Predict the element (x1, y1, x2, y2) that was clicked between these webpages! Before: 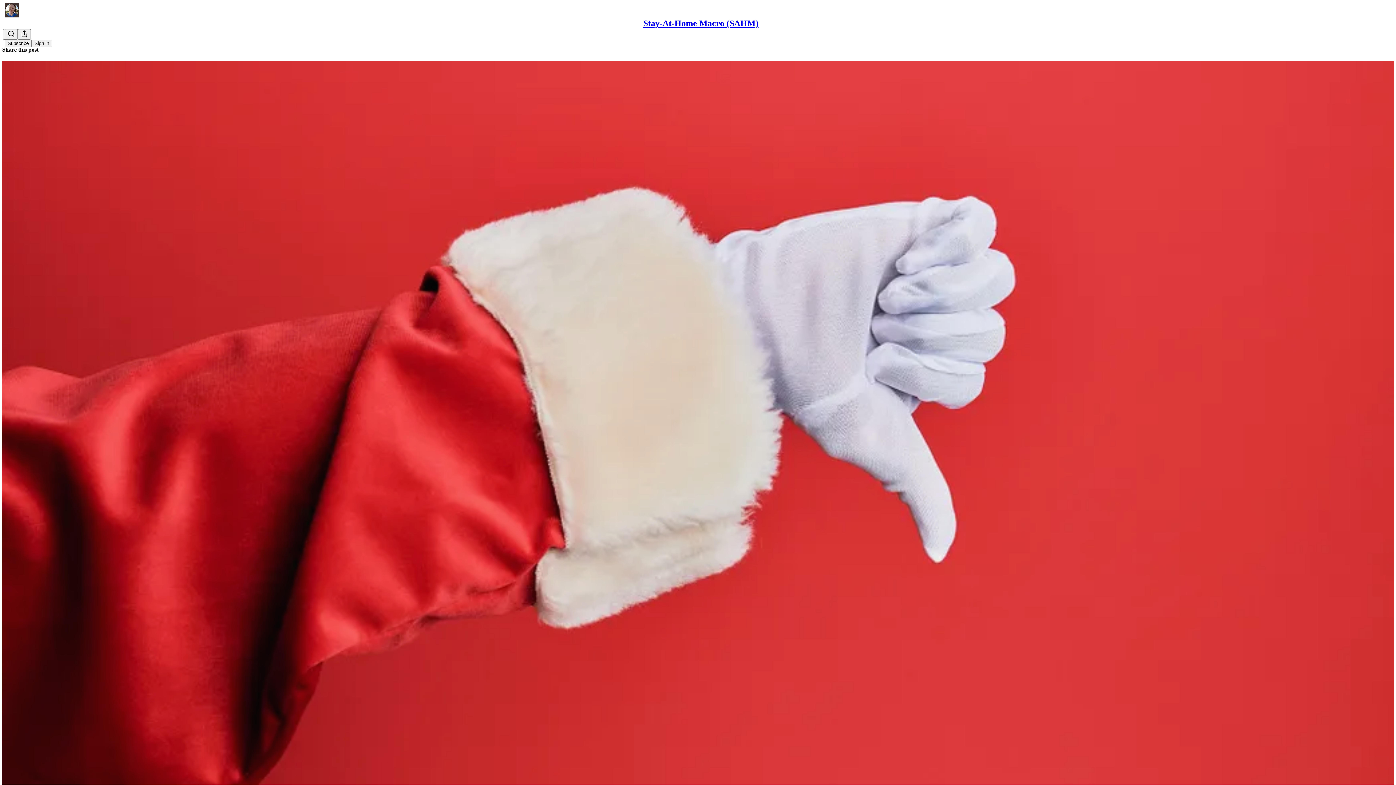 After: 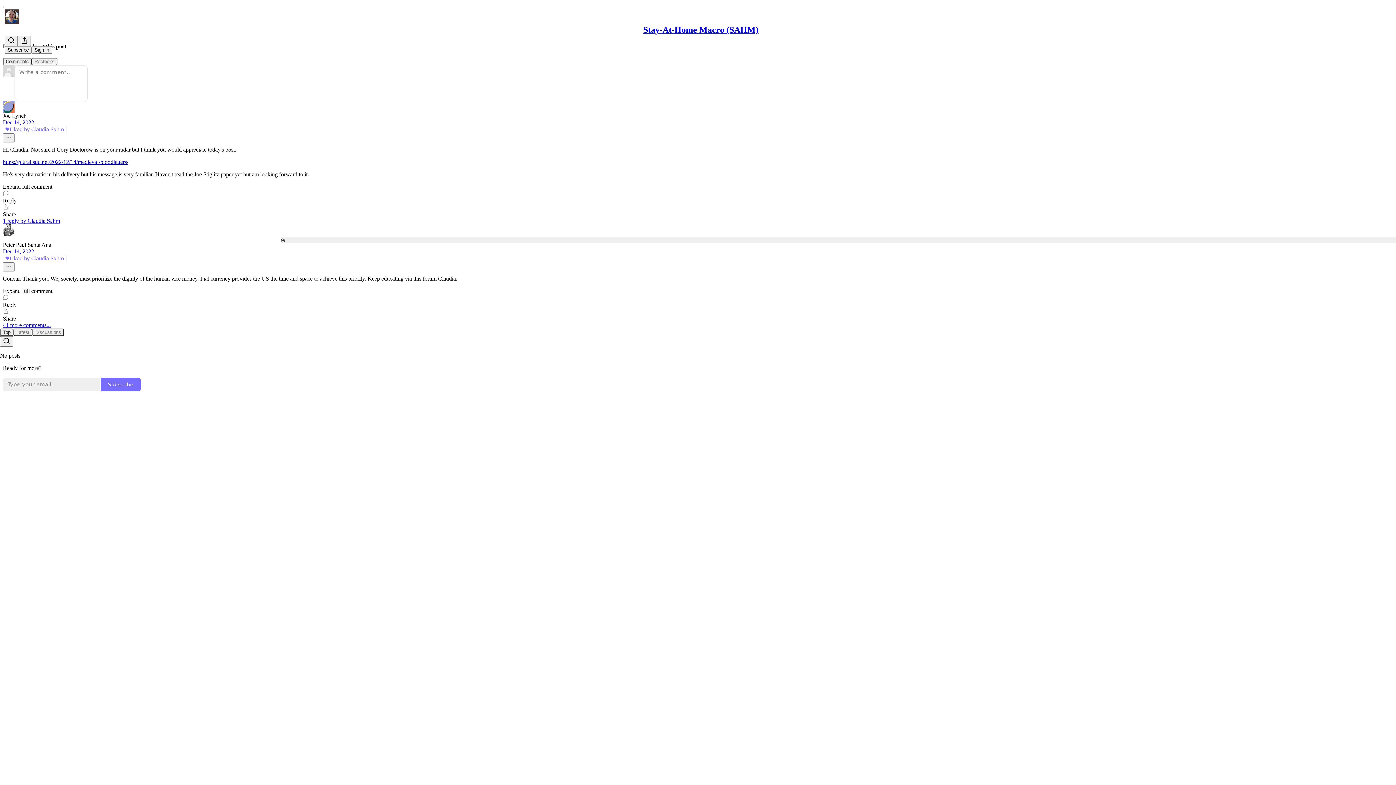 Action: bbox: (2, 60, 1394, 810) label: Stay-At-Home Macro (SAHM)
Ban the Phillips Curve